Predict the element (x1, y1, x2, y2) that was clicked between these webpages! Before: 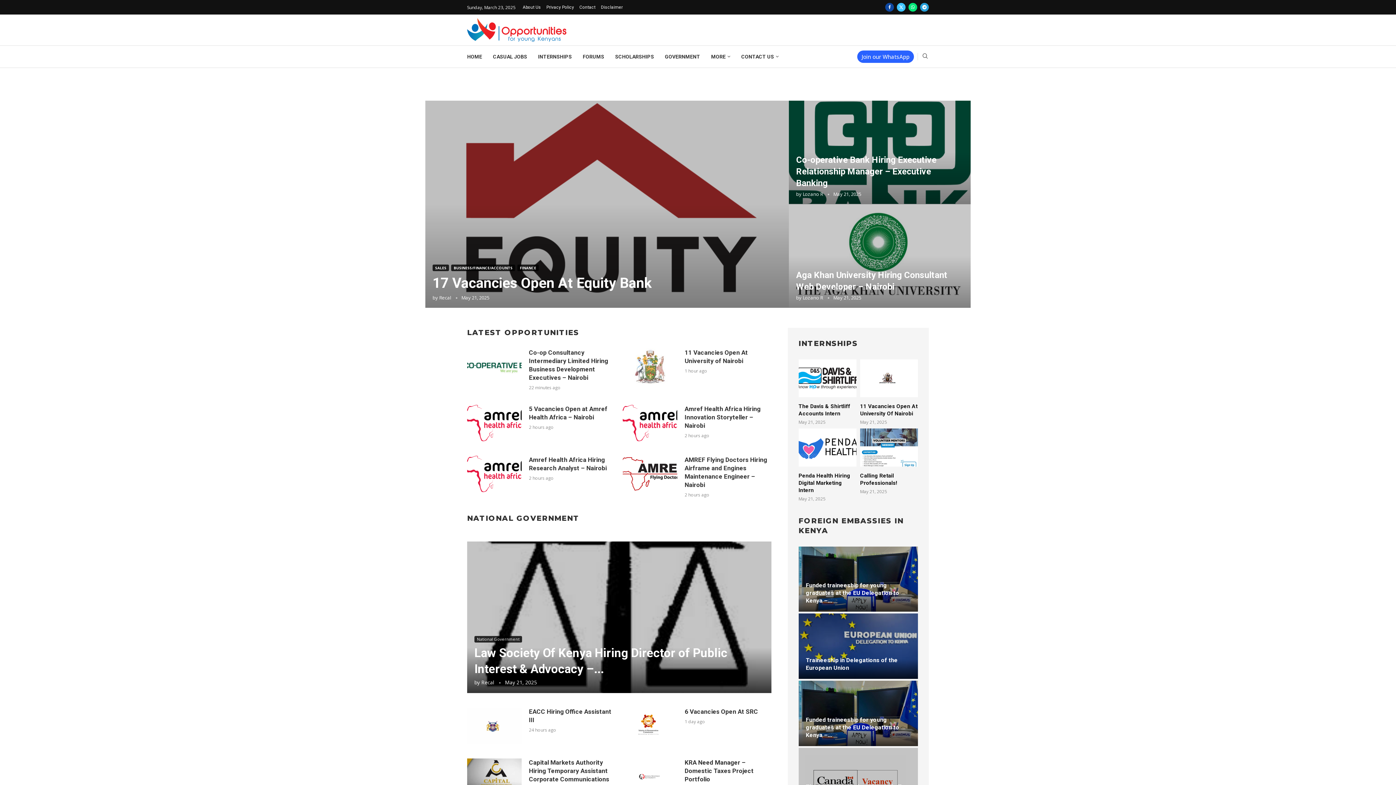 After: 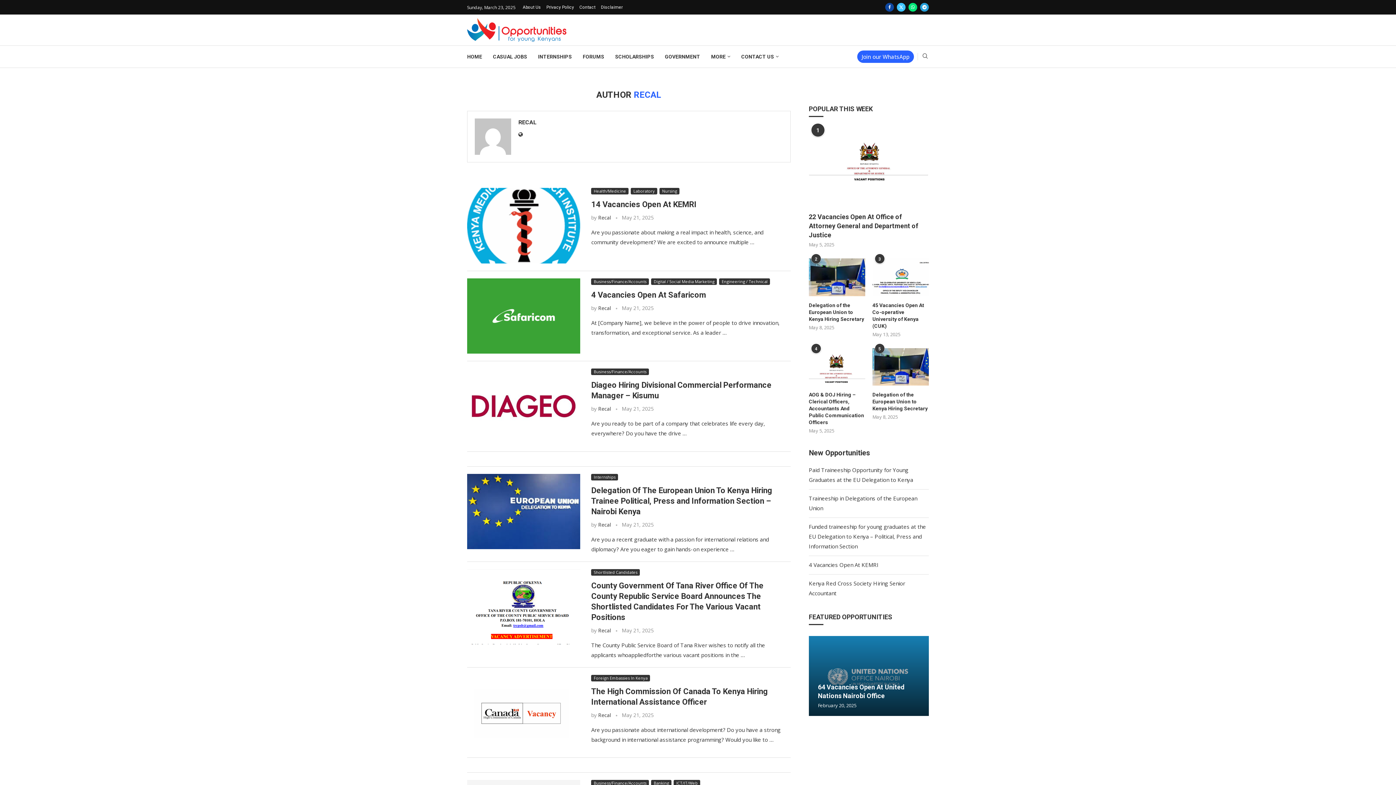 Action: label: Recal bbox: (439, 294, 451, 301)